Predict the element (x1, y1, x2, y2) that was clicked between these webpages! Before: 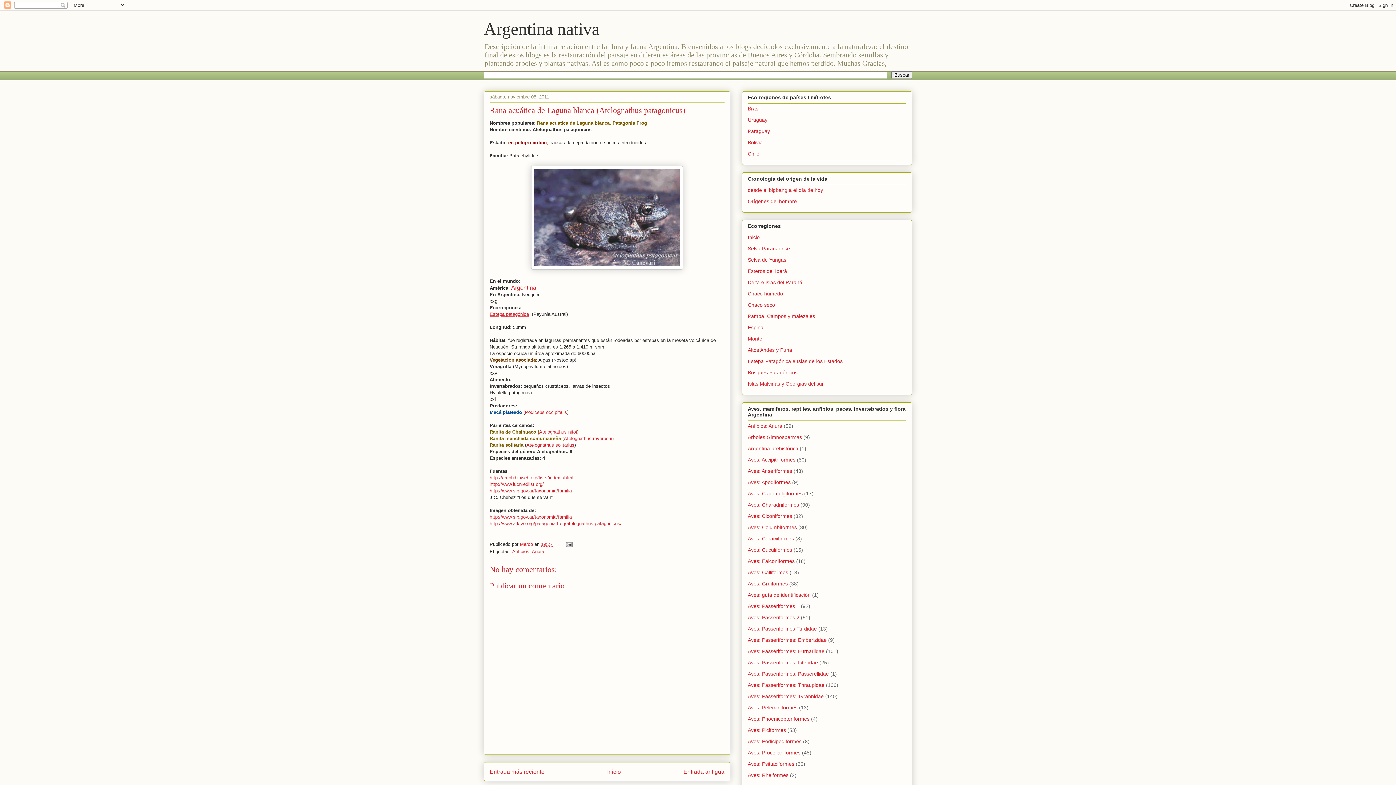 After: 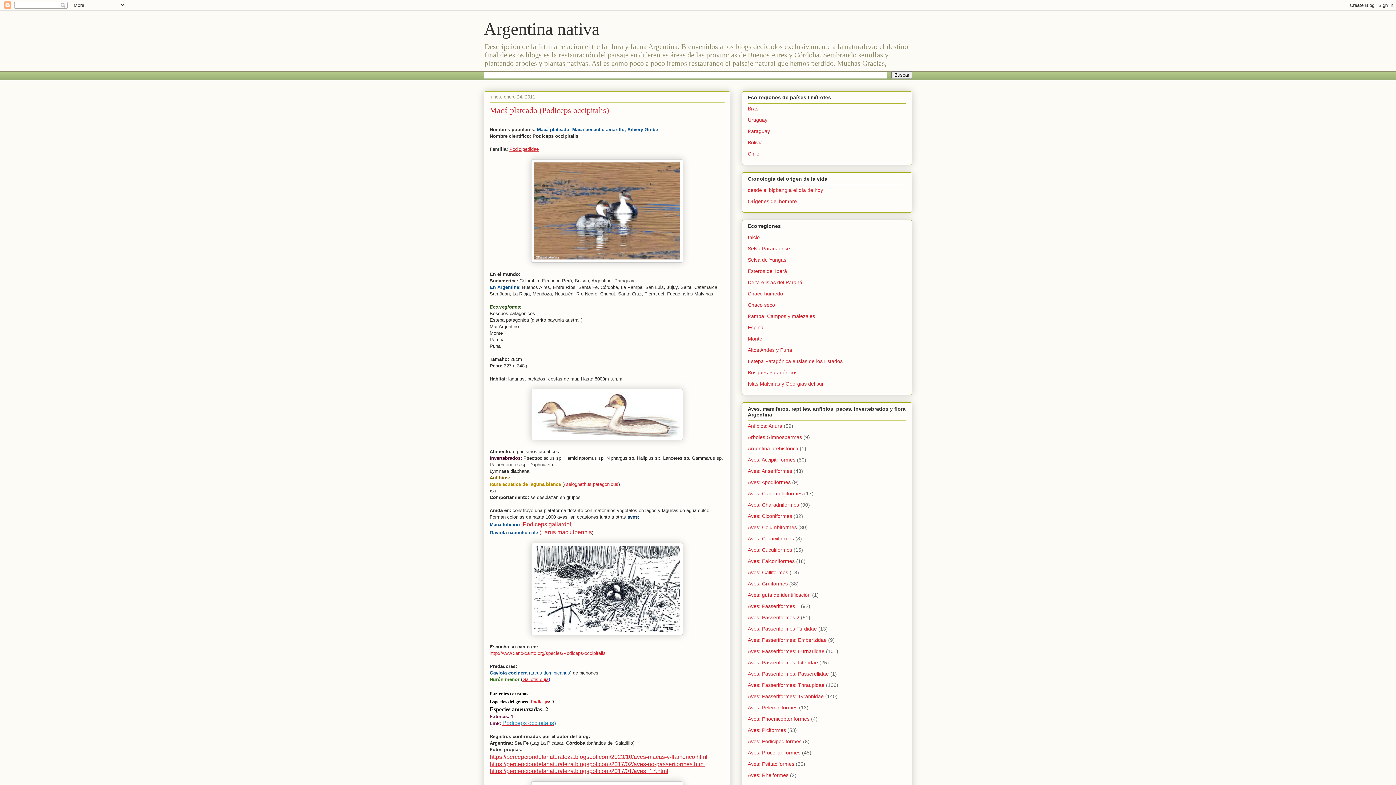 Action: label: Podiceps occipitalis bbox: (525, 409, 567, 415)